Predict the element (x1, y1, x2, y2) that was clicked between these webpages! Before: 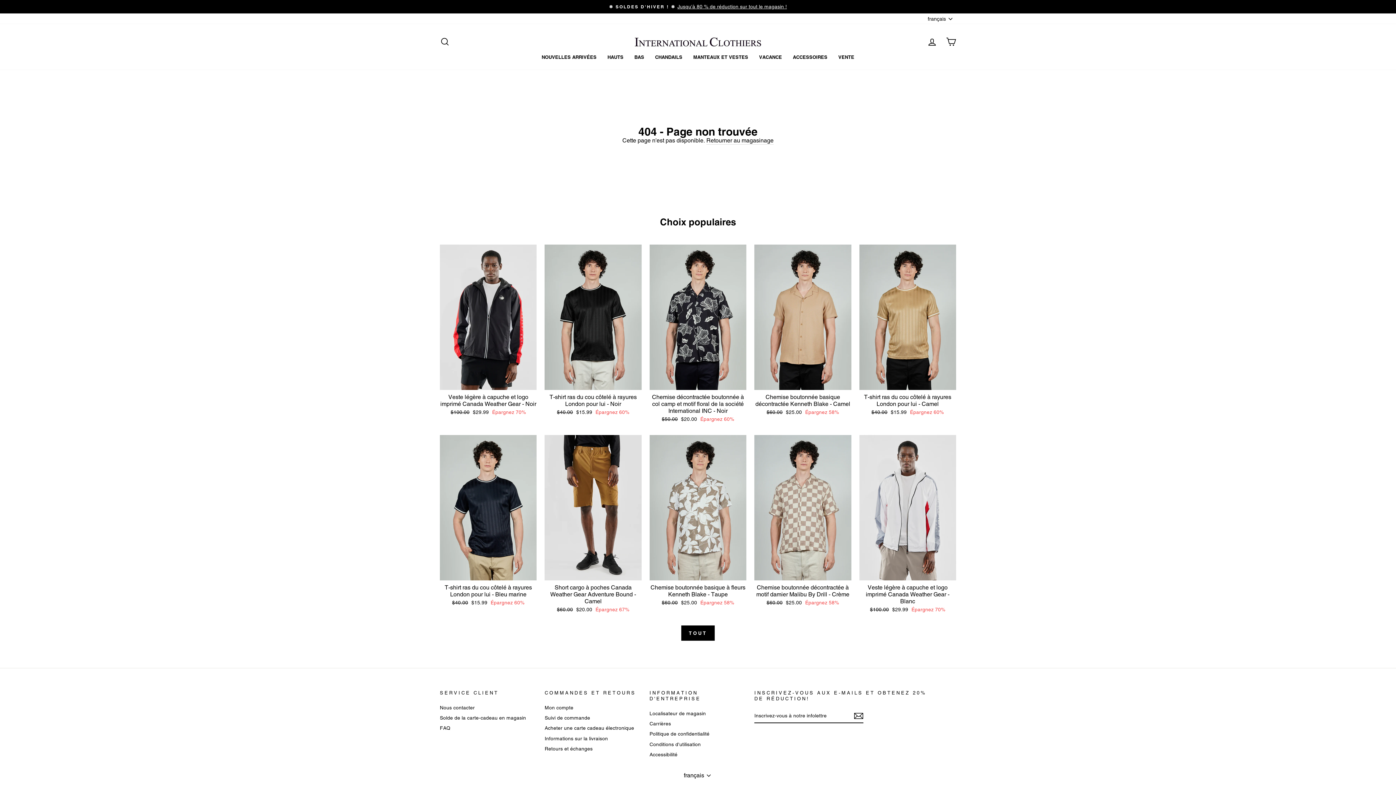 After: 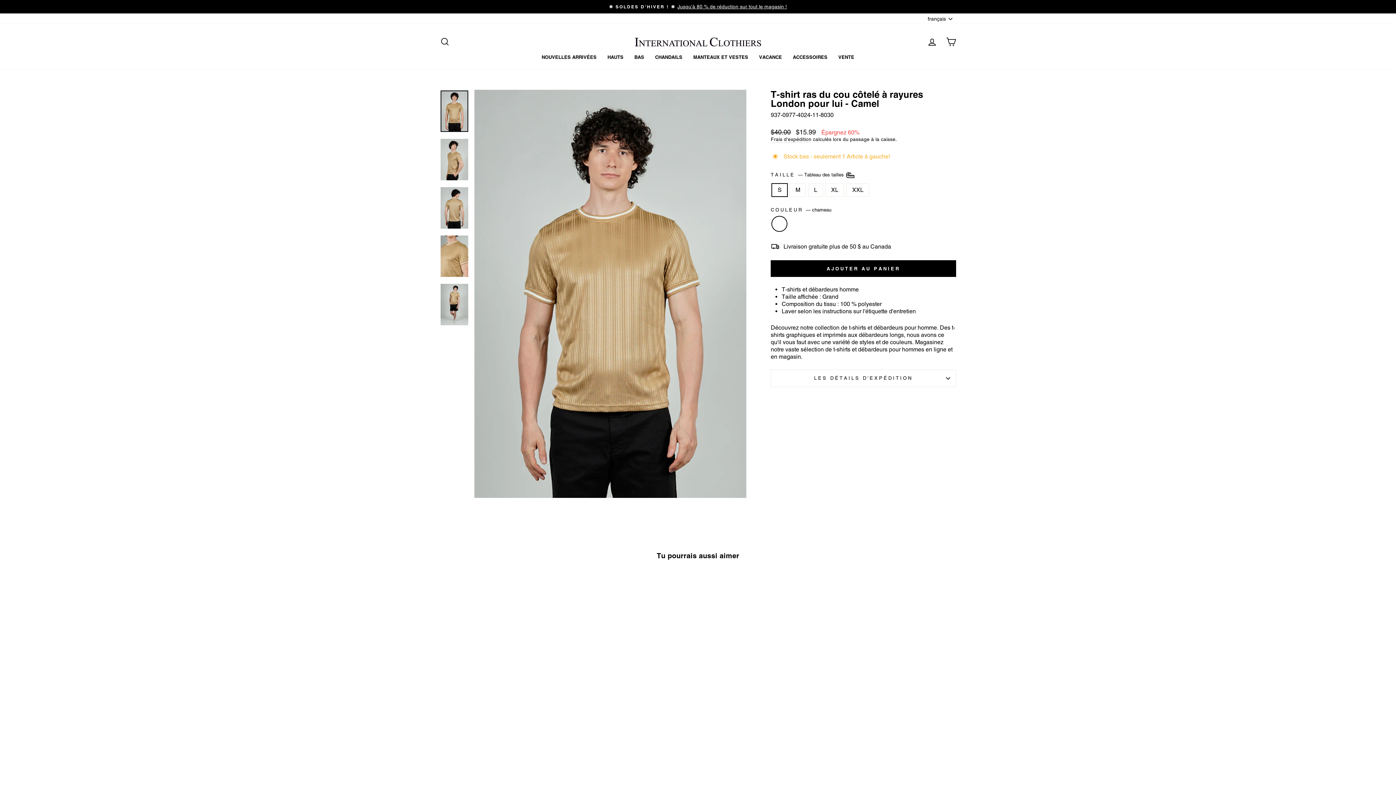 Action: bbox: (859, 244, 956, 417) label: APERÇU RAPIDE
T-shirt ras du cou côtelé à rayures London pour lui - Camel
Prix régulier
$40.00 
Prix réduit
$15.99 Épargnez 60%